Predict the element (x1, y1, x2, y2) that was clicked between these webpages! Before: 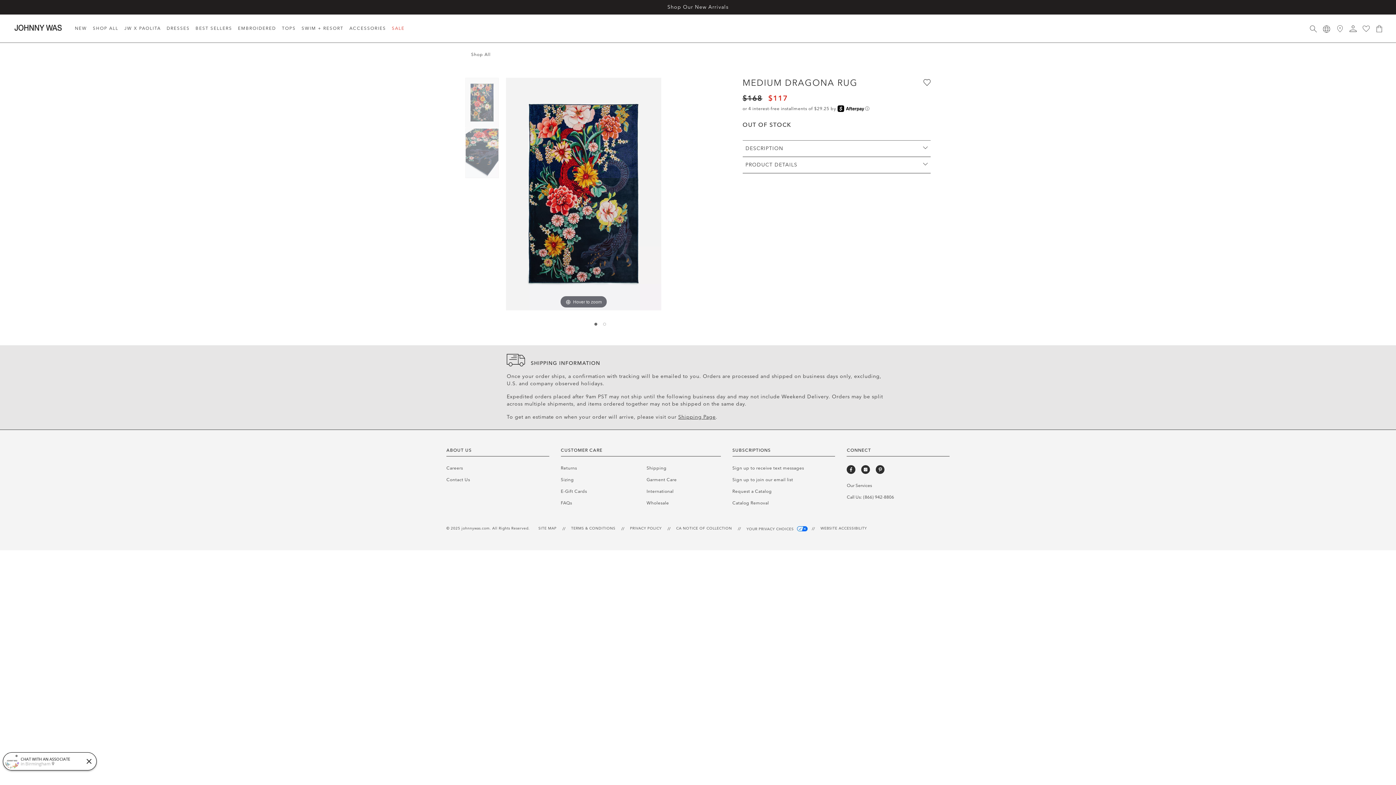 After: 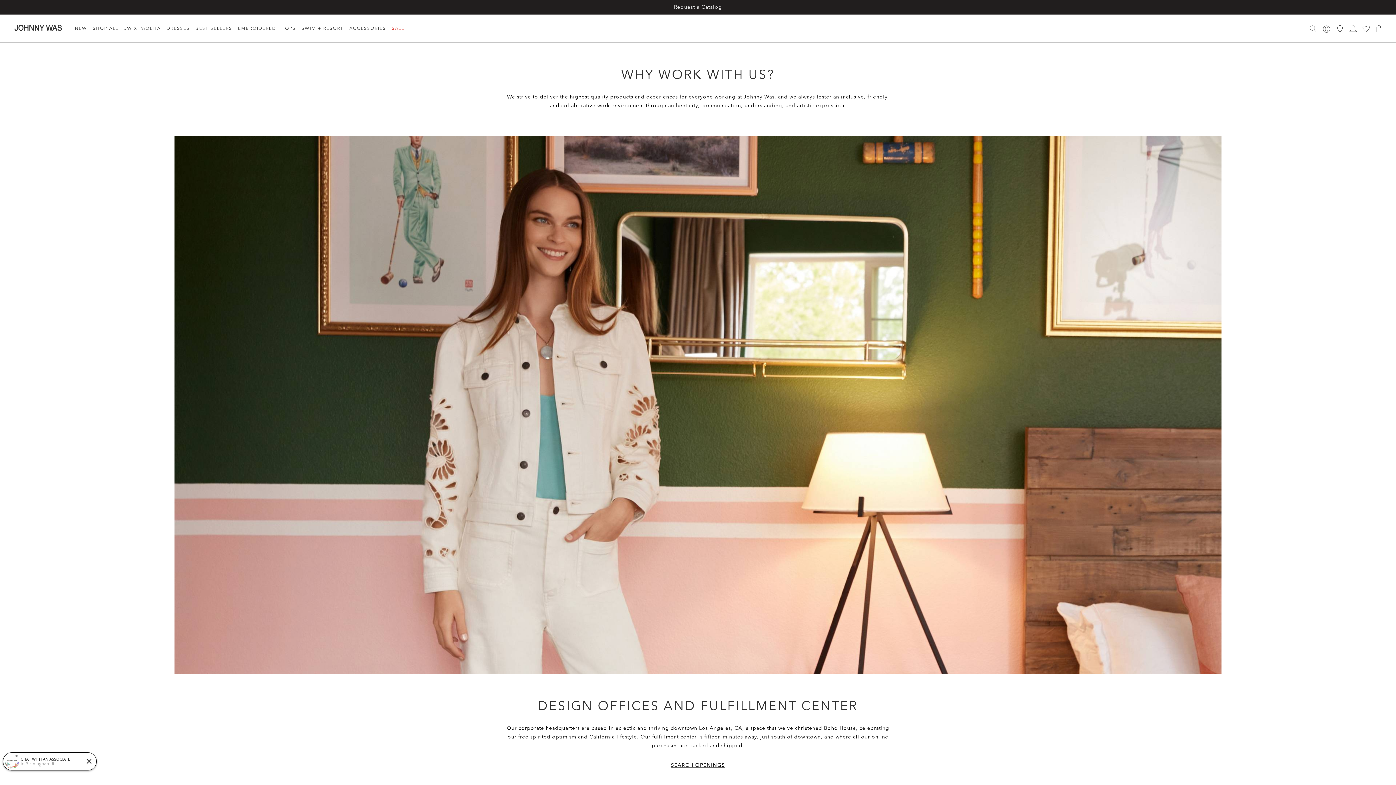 Action: bbox: (446, 465, 463, 470) label: Careers